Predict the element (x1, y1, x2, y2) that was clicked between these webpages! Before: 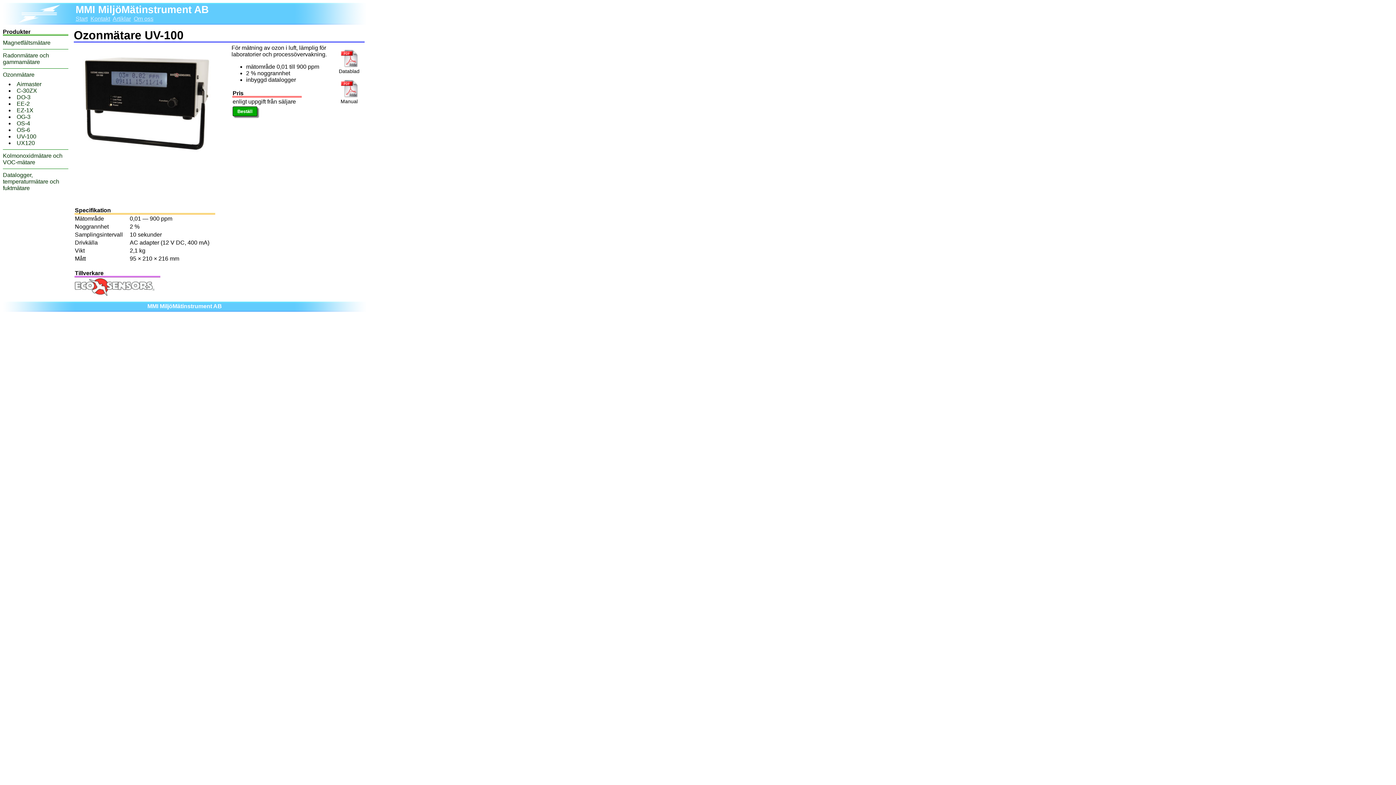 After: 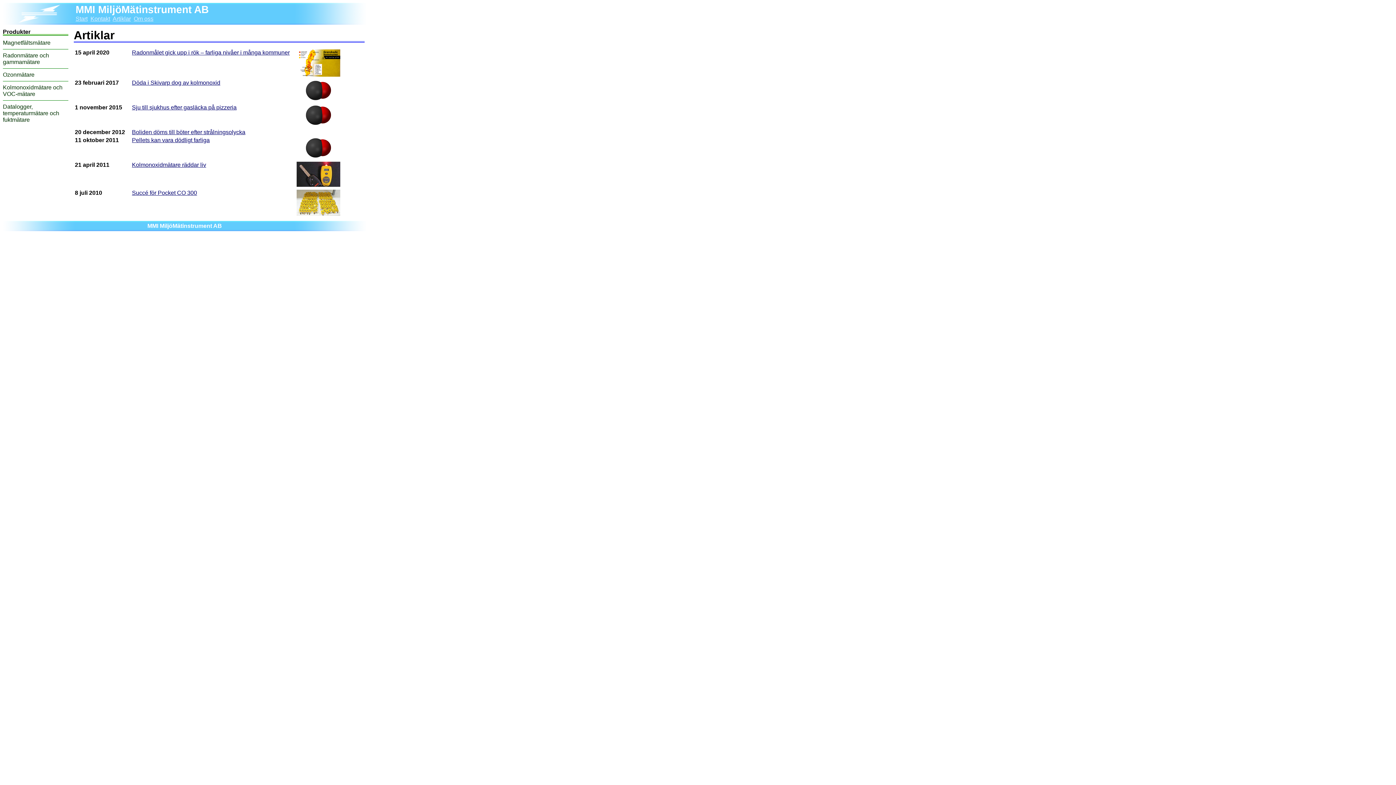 Action: bbox: (112, 15, 130, 21) label: Artiklar